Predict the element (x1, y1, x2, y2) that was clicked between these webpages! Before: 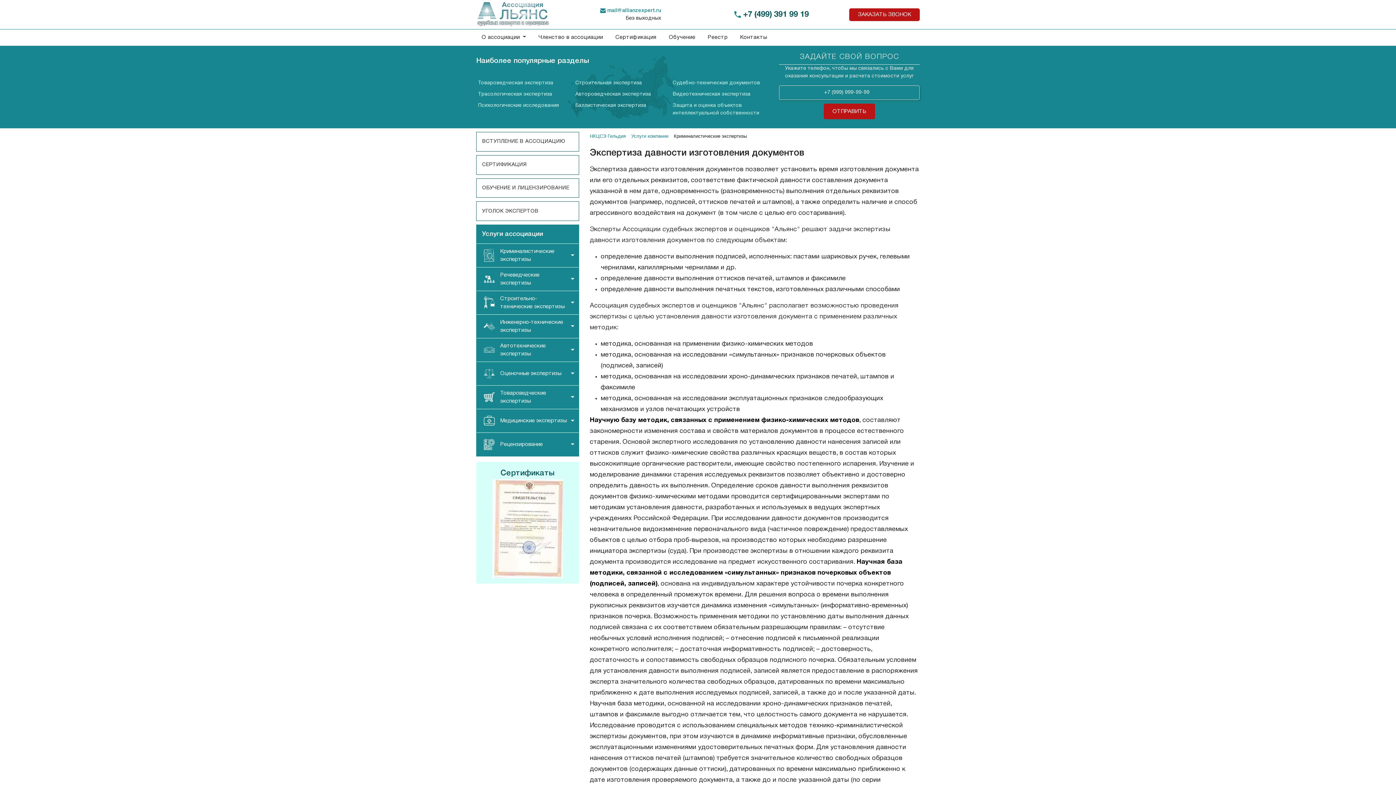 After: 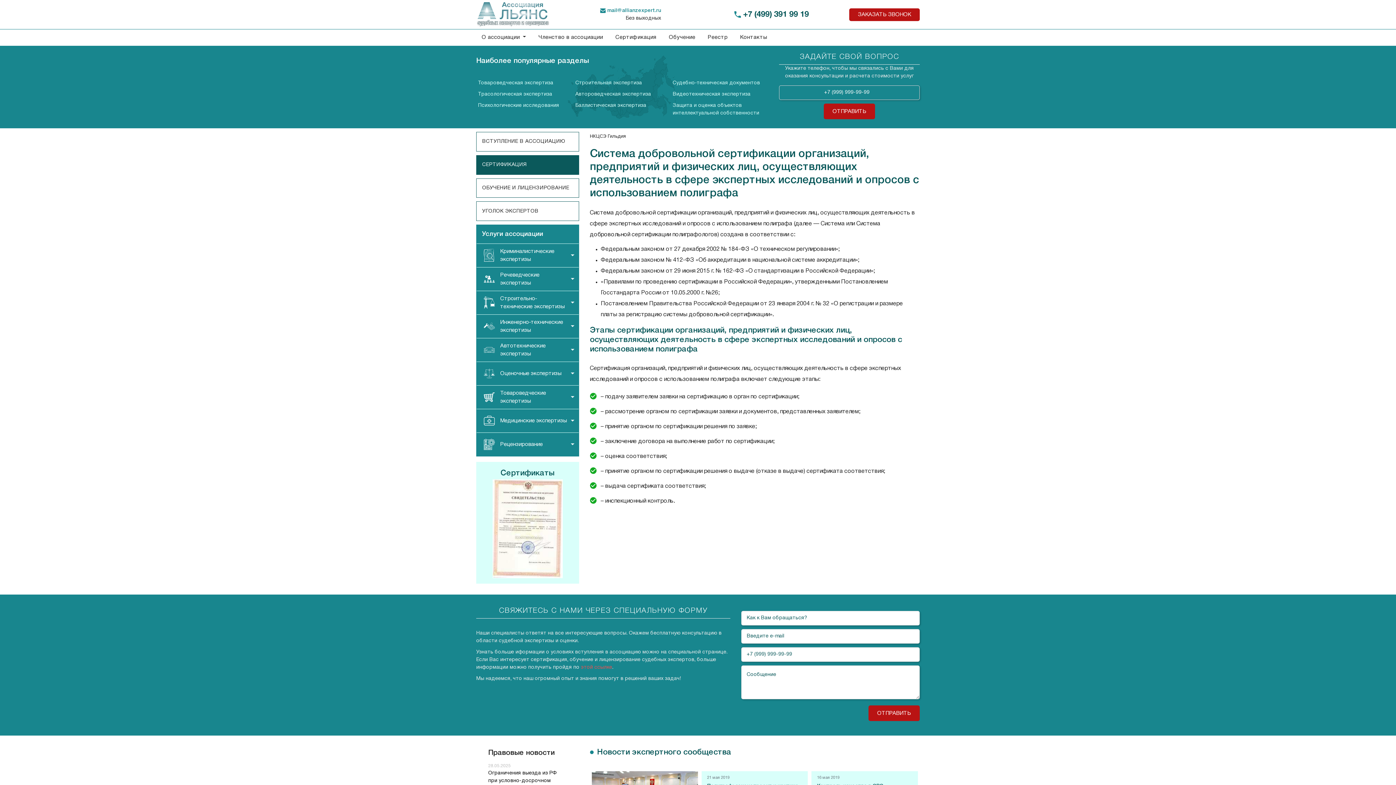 Action: label: СЕРТИФИКАЦИЯ bbox: (476, 155, 579, 174)